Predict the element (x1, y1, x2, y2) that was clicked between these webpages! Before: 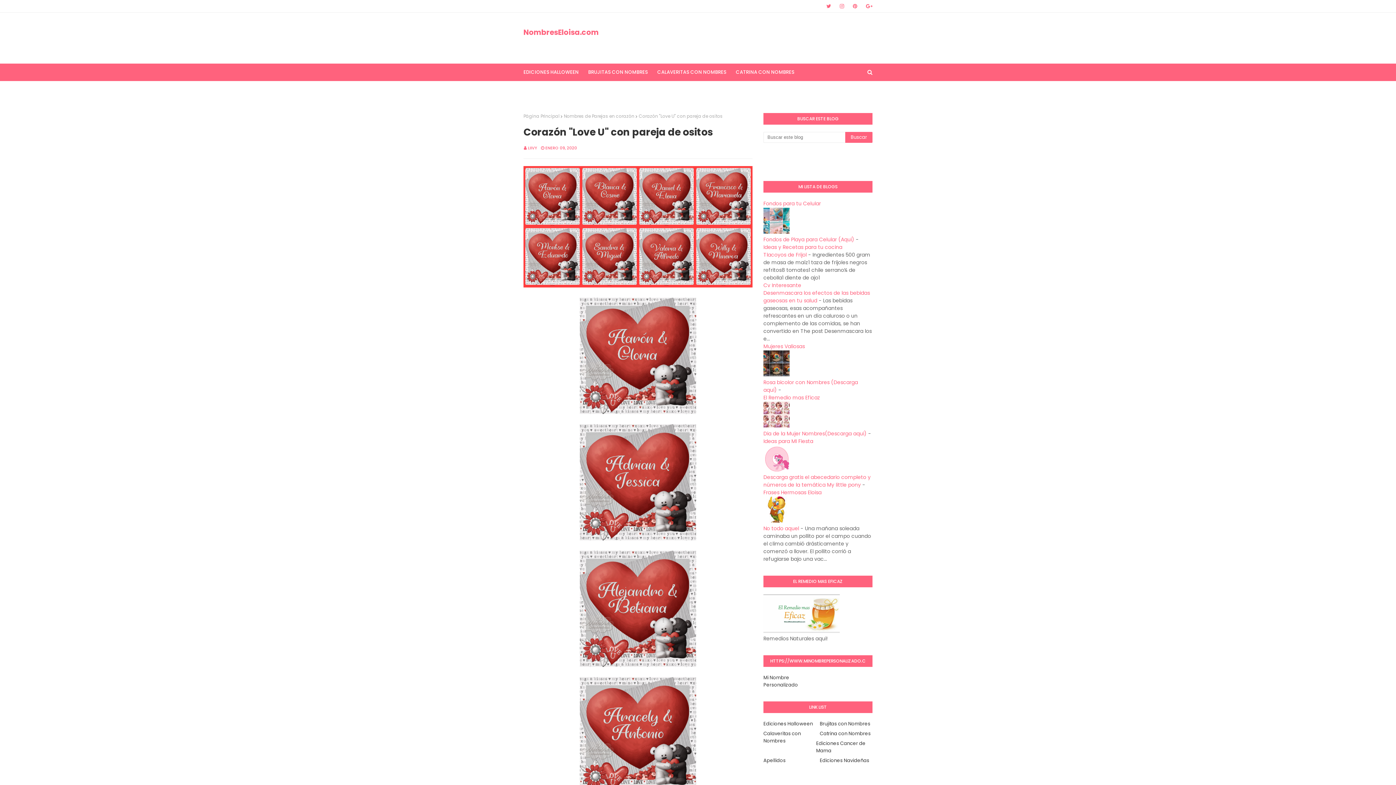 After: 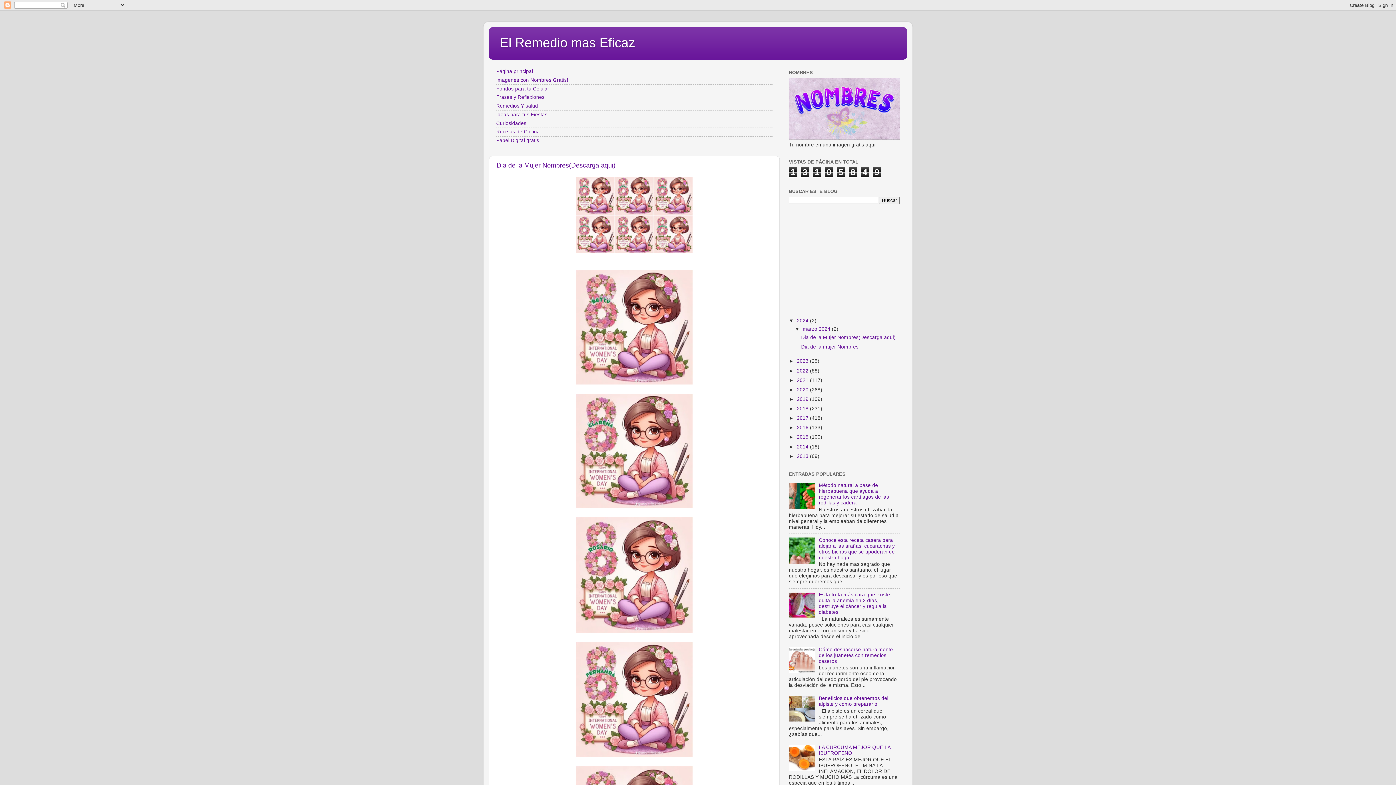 Action: bbox: (763, 627, 840, 634)